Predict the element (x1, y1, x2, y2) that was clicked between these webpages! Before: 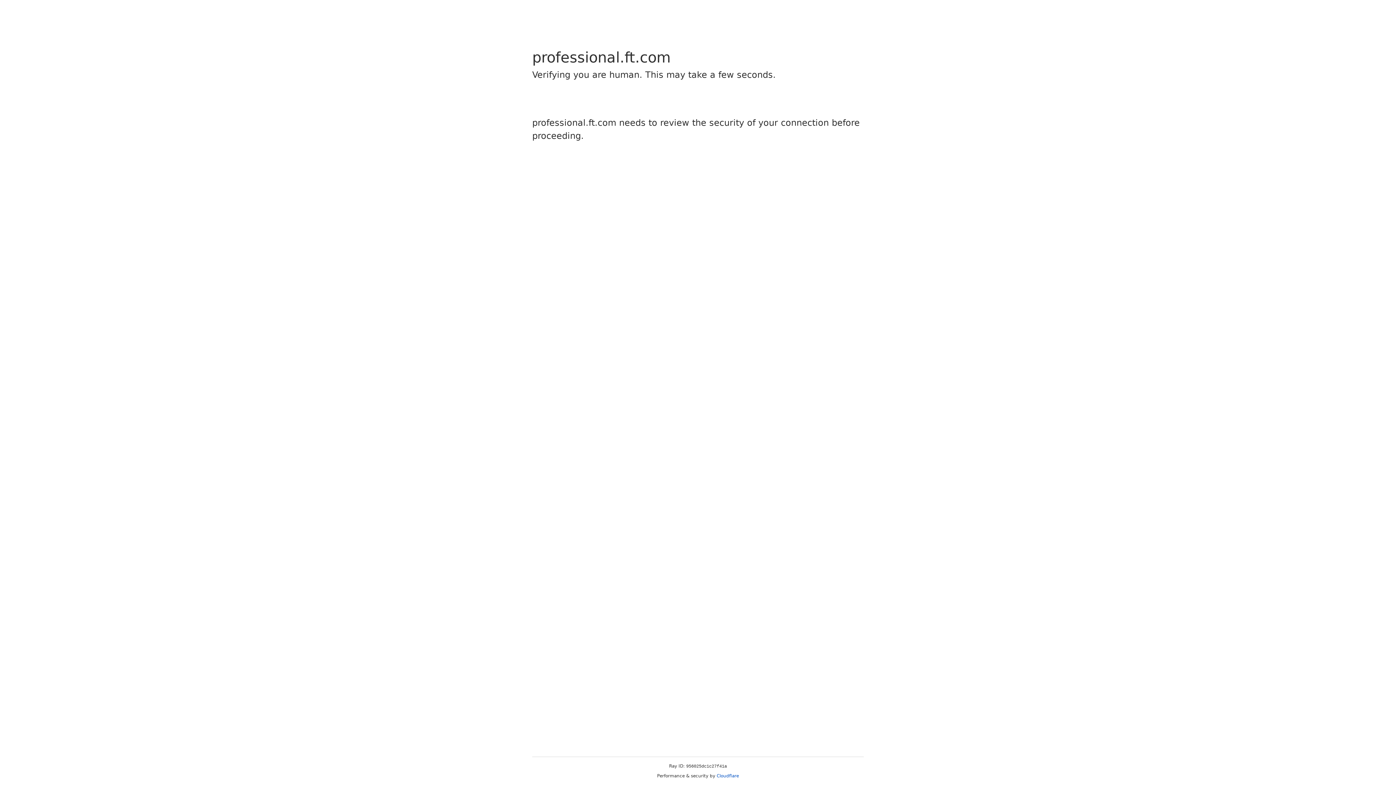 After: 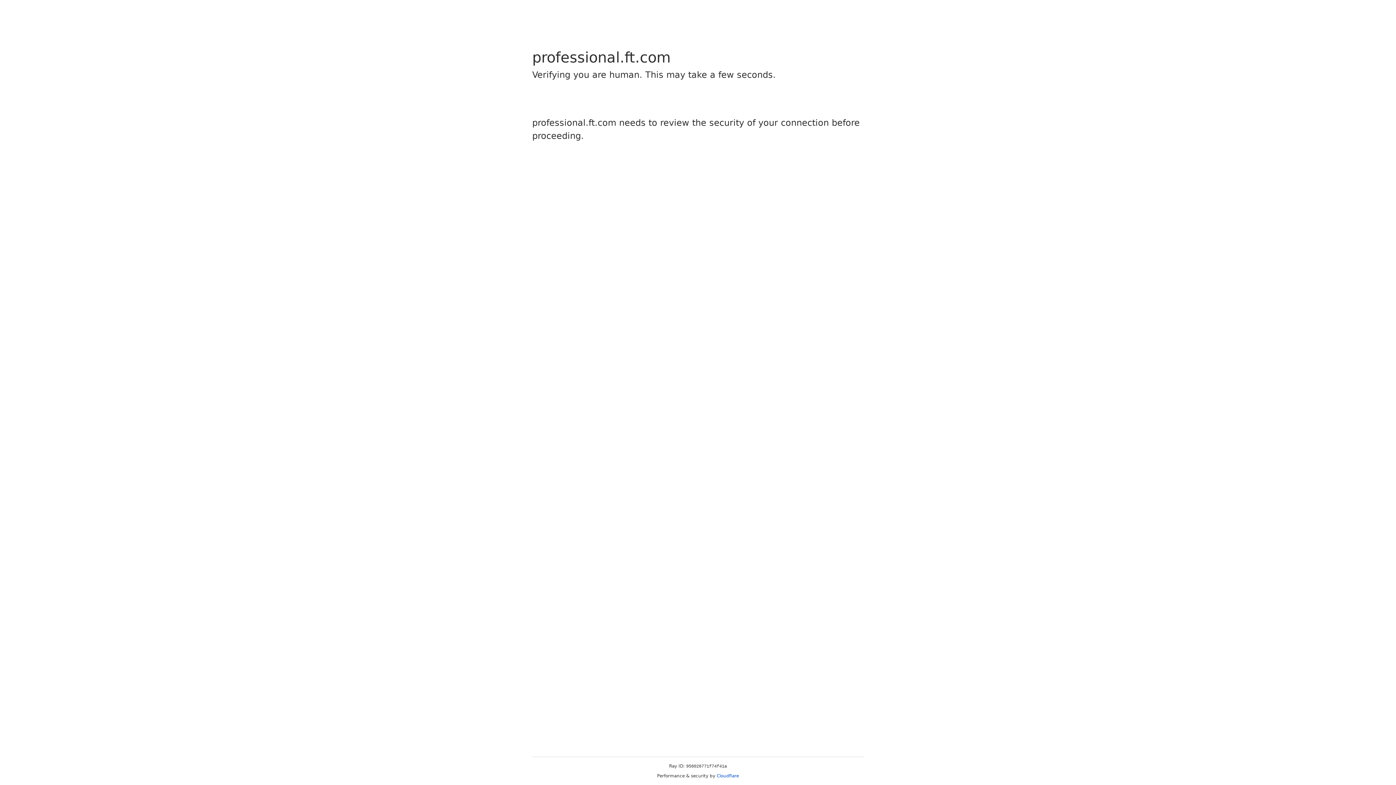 Action: bbox: (716, 773, 739, 778) label: Cloudflare